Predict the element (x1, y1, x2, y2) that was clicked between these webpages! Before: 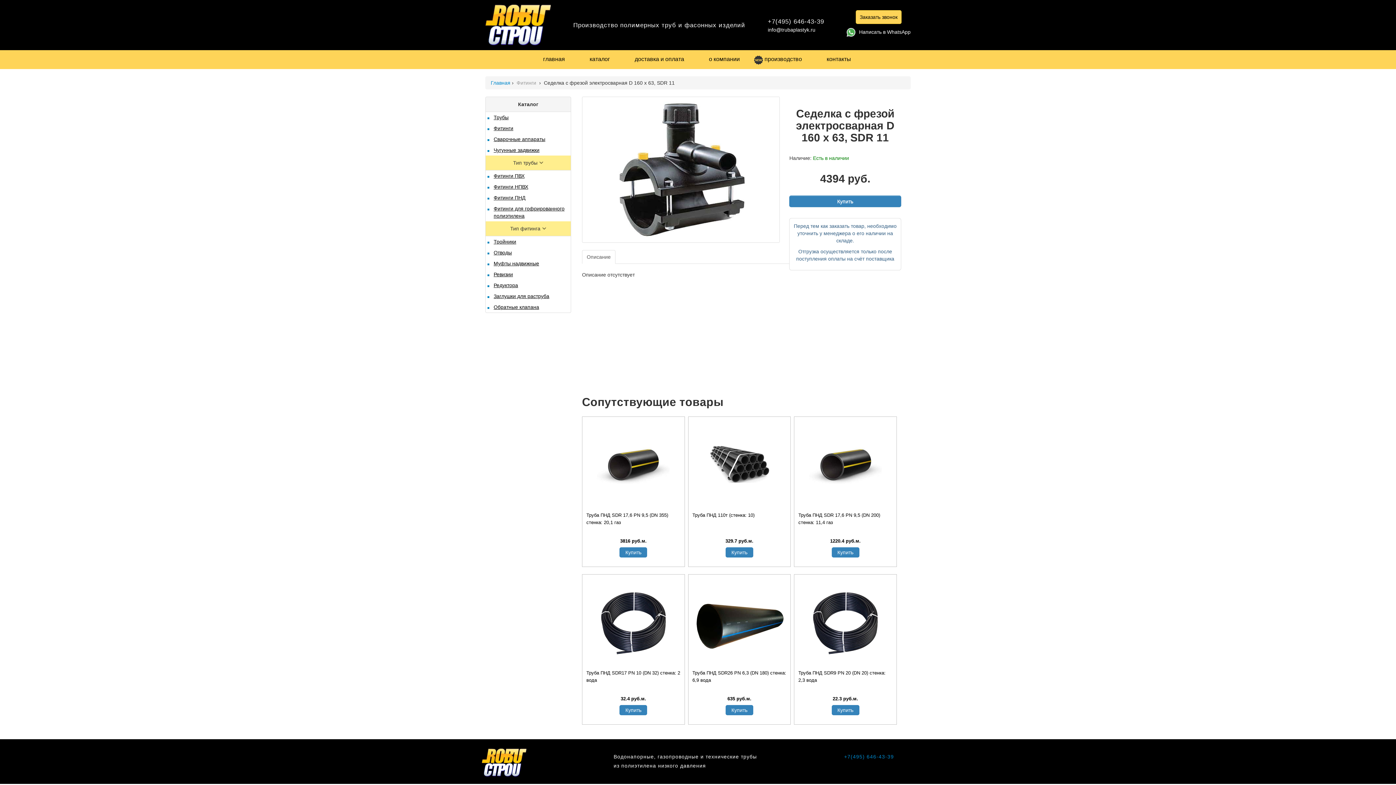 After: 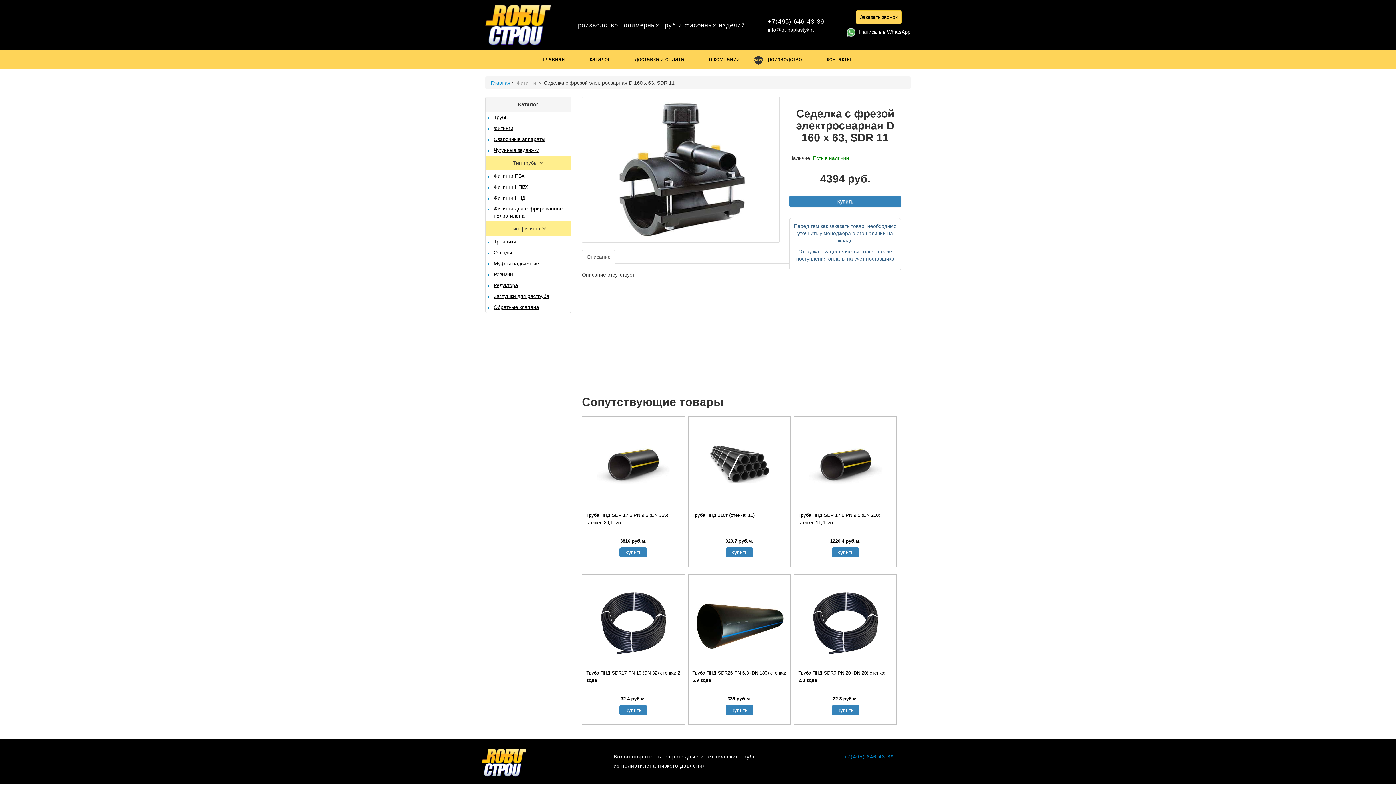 Action: bbox: (768, 18, 824, 24) label: +7(495) 646-43-39
